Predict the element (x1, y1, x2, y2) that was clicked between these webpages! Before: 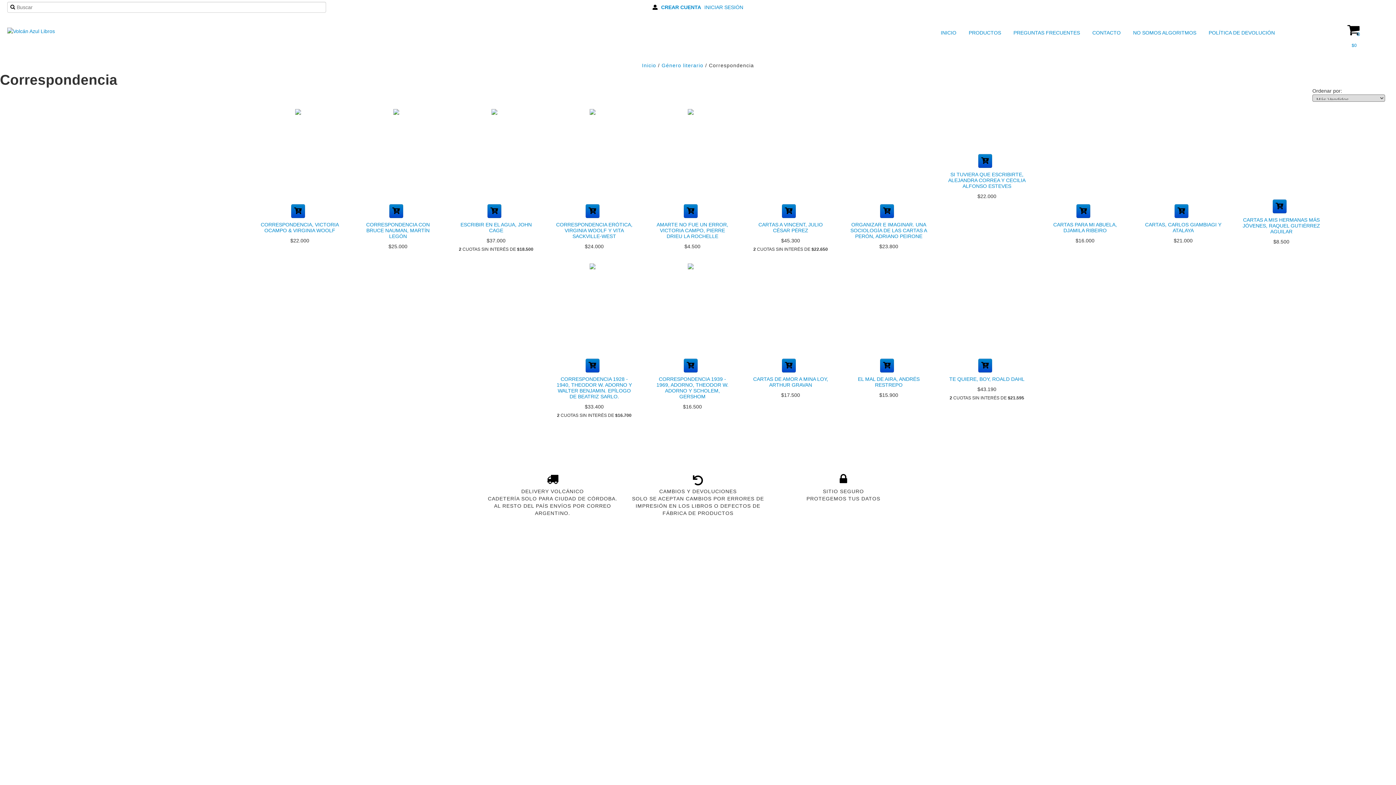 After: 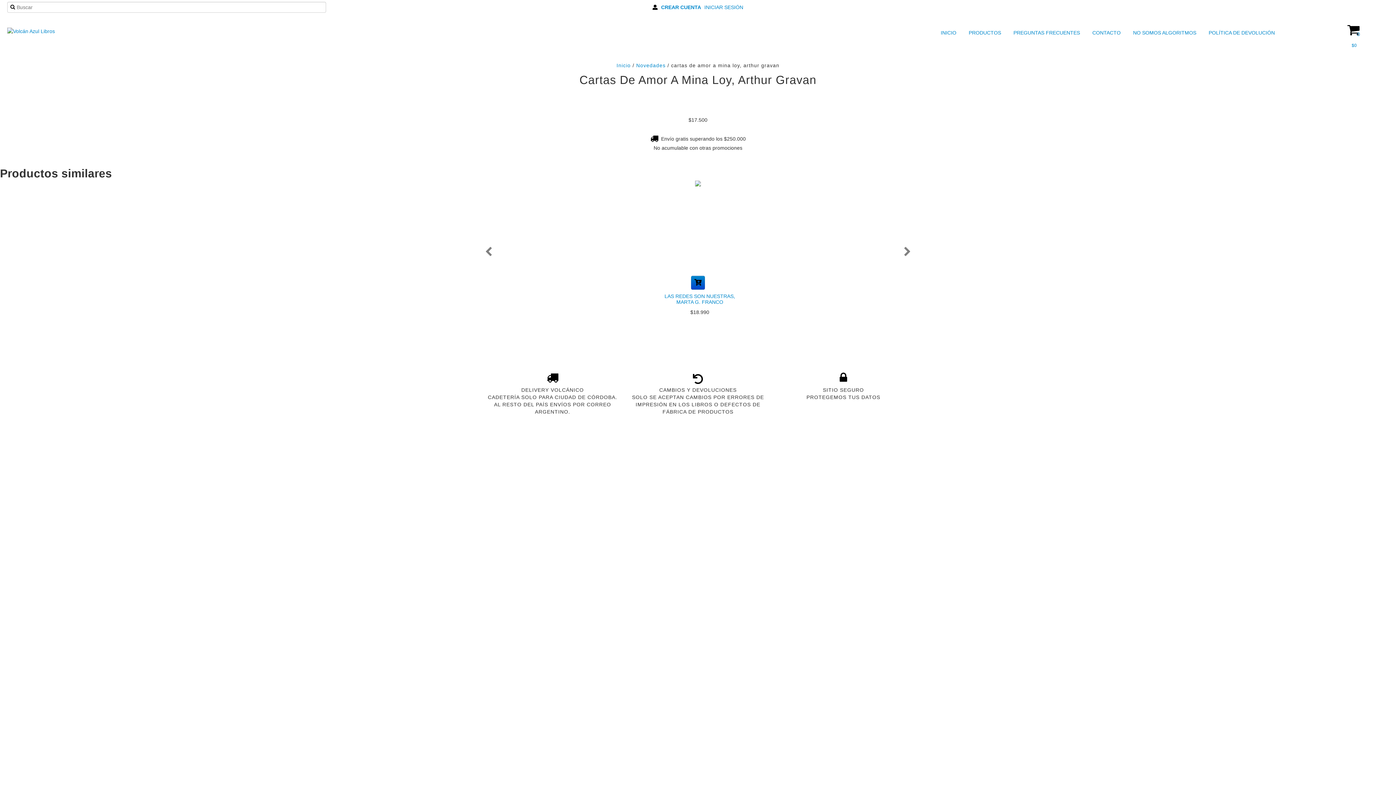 Action: bbox: (748, 374, 832, 389) label: CARTAS DE AMOR A MINA LOY, ARTHUR GRAVAN